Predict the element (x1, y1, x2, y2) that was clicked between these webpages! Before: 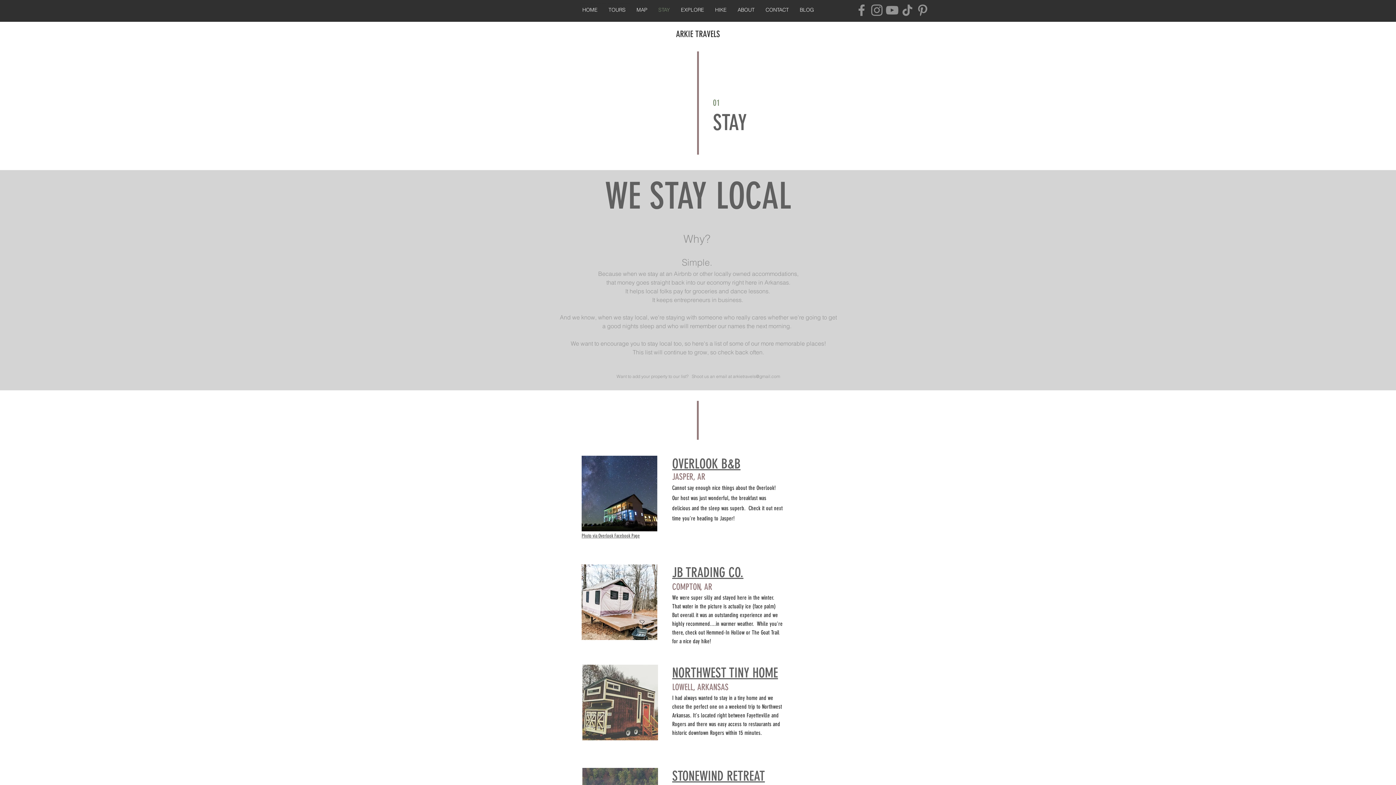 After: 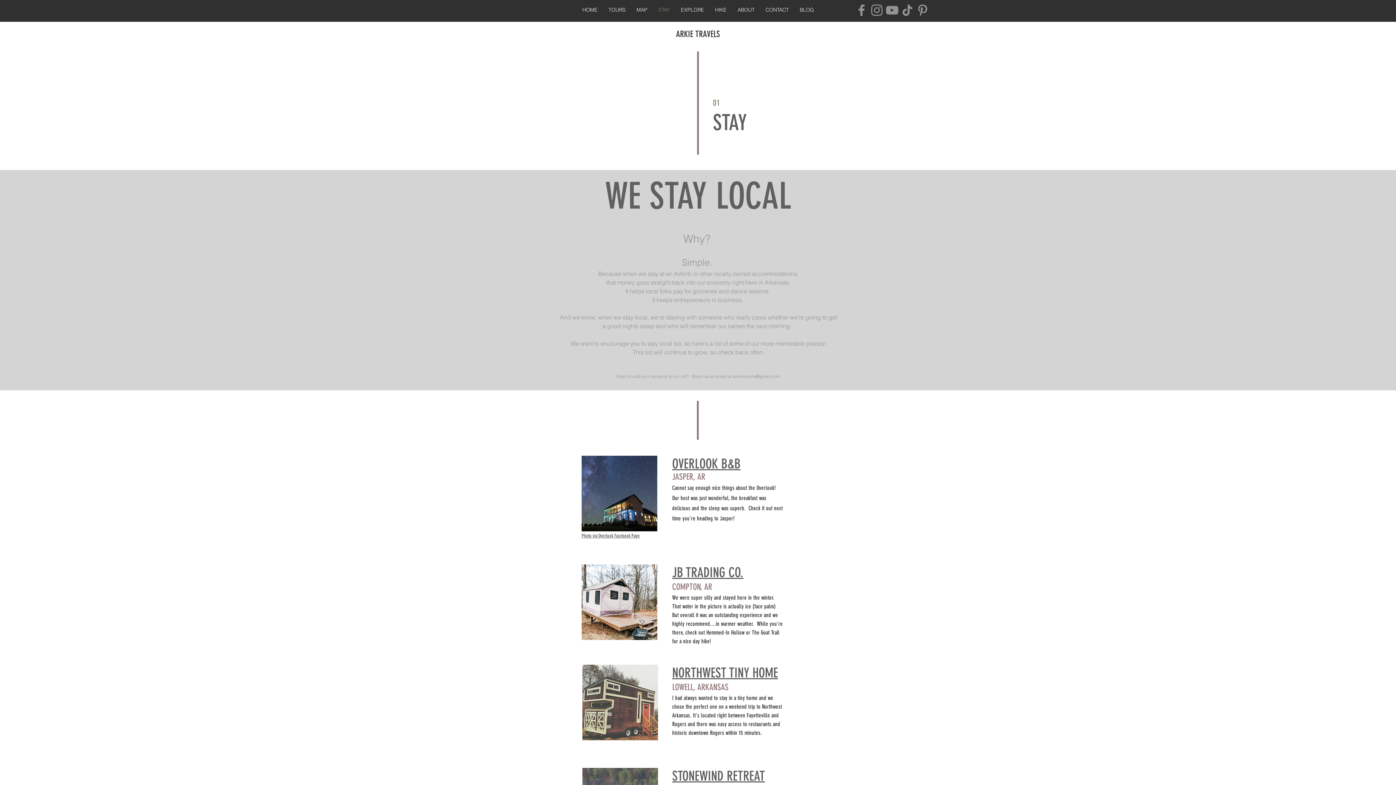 Action: bbox: (854, 2, 869, 17) label: Facebook